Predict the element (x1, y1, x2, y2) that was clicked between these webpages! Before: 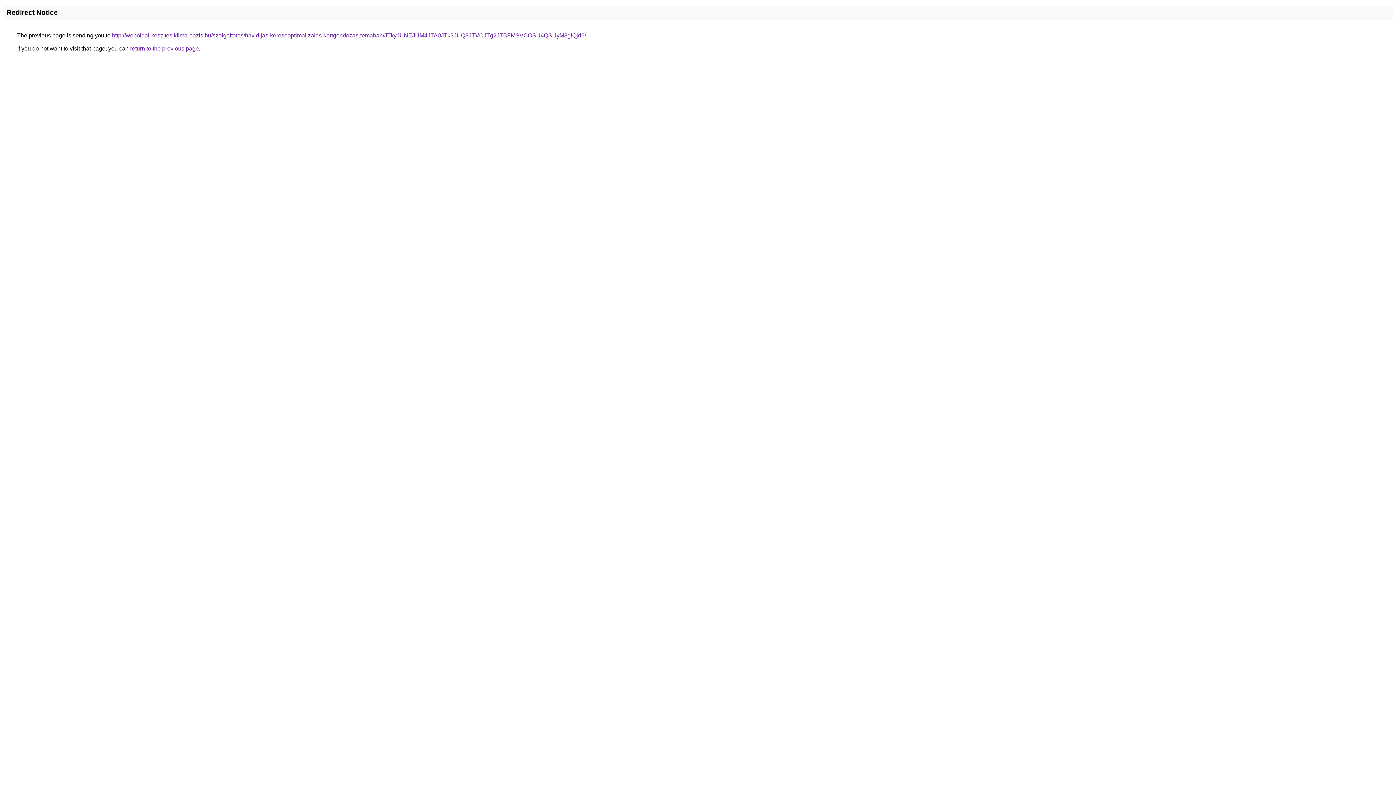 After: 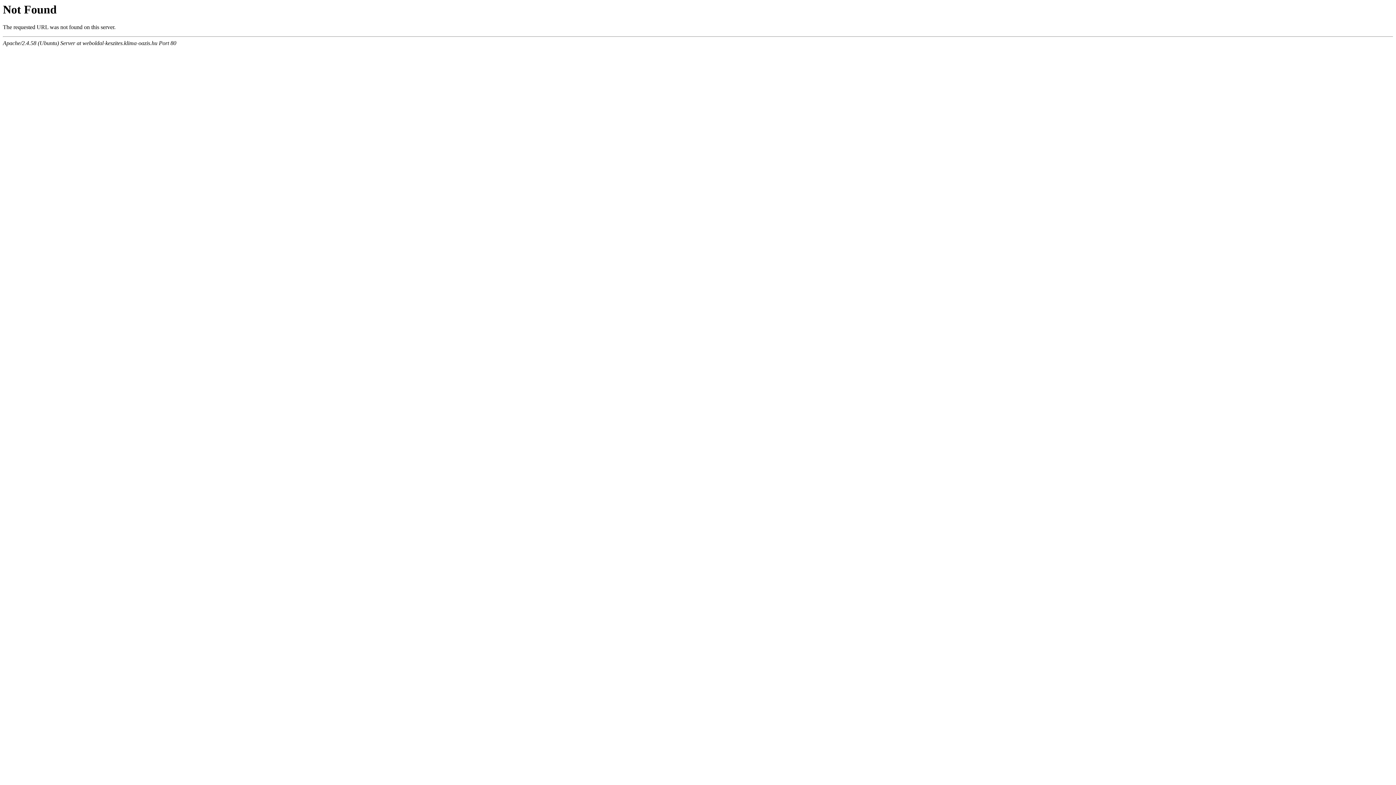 Action: label: http://weboldal-keszites.klima-oazis.hu/szolgaltatas/havidijas-keresooptimalizalas-kertgondozas-temaban/JTkyJUNEJUM4JTA0JTk3JUQ3JTVCJTg2JTBFMSVCOSU4QSUyM3glQjd6/ bbox: (112, 32, 586, 38)